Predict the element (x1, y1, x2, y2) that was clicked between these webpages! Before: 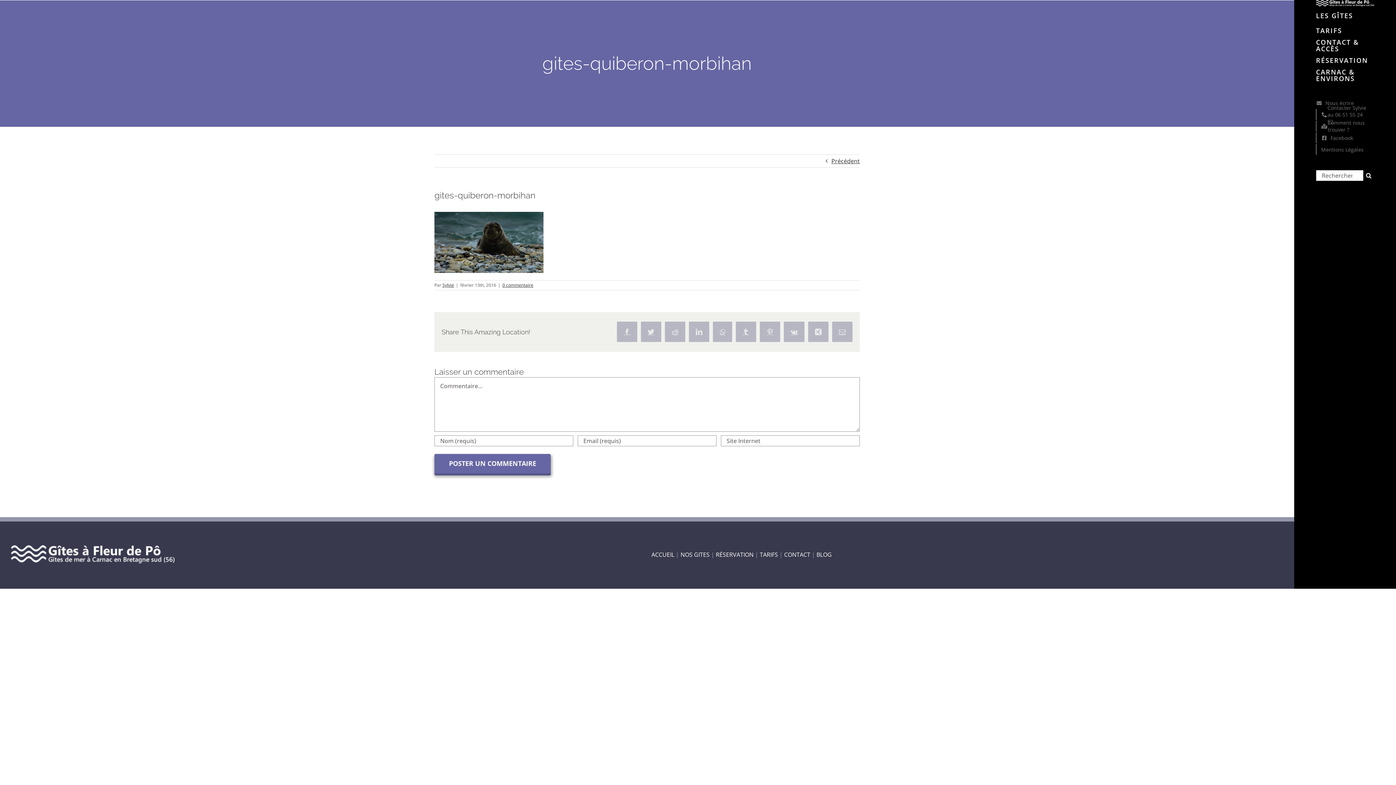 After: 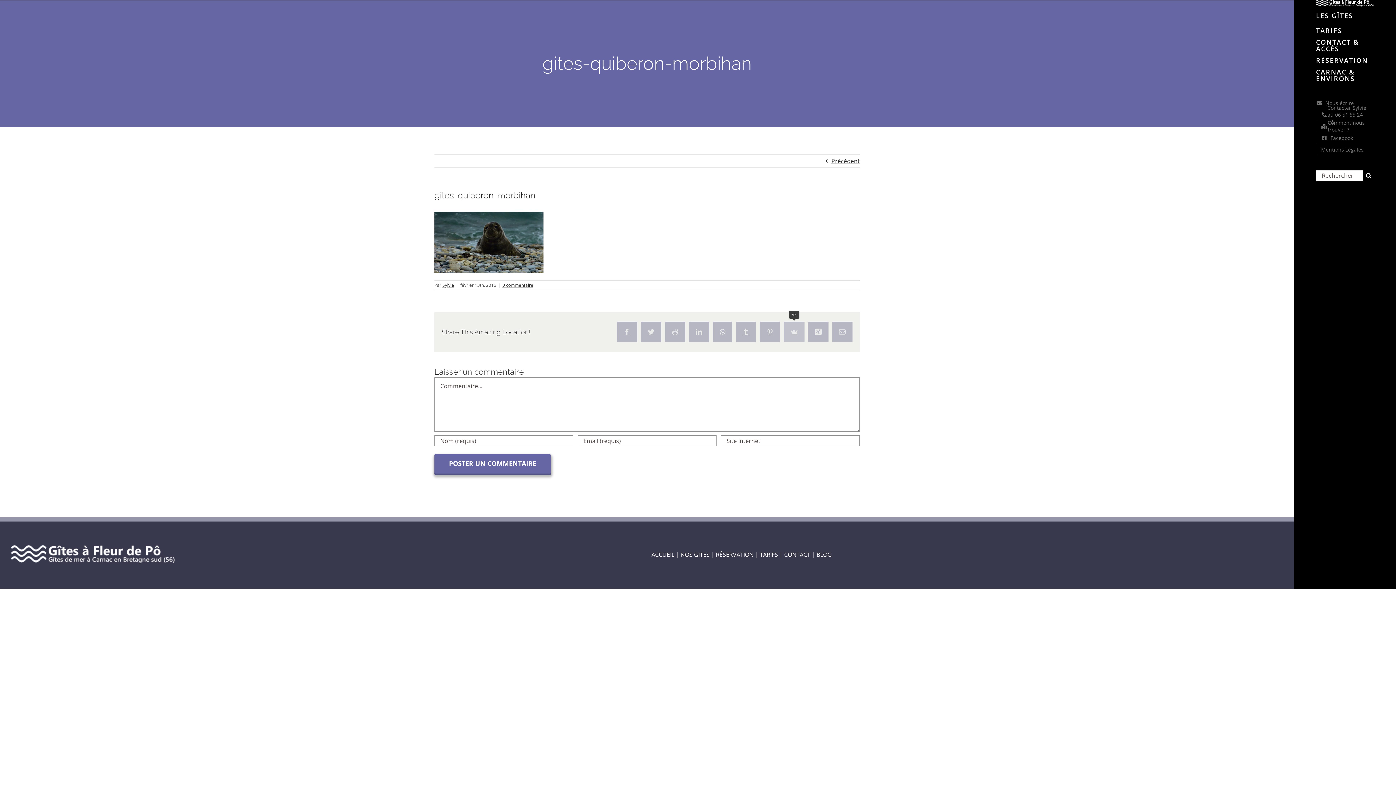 Action: label: Vk bbox: (784, 321, 804, 342)